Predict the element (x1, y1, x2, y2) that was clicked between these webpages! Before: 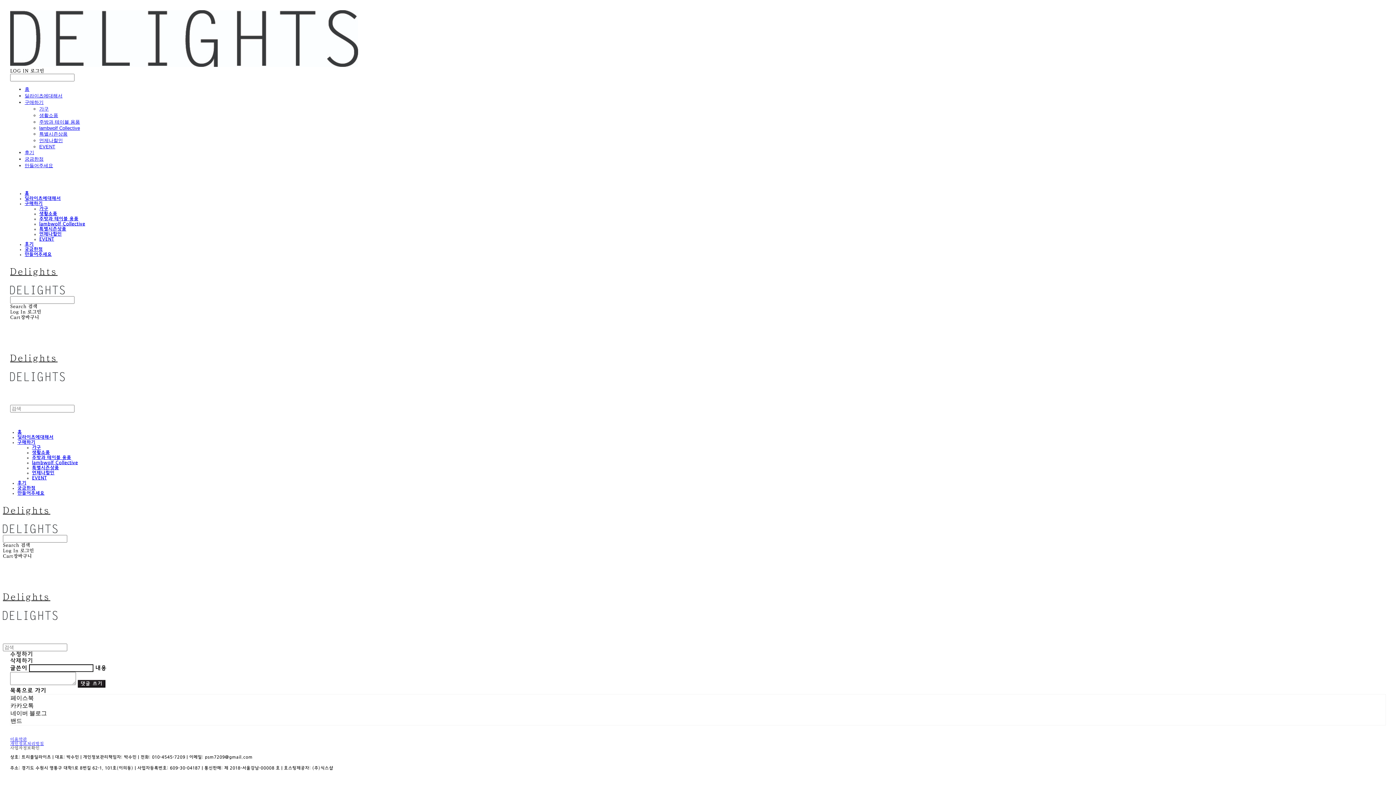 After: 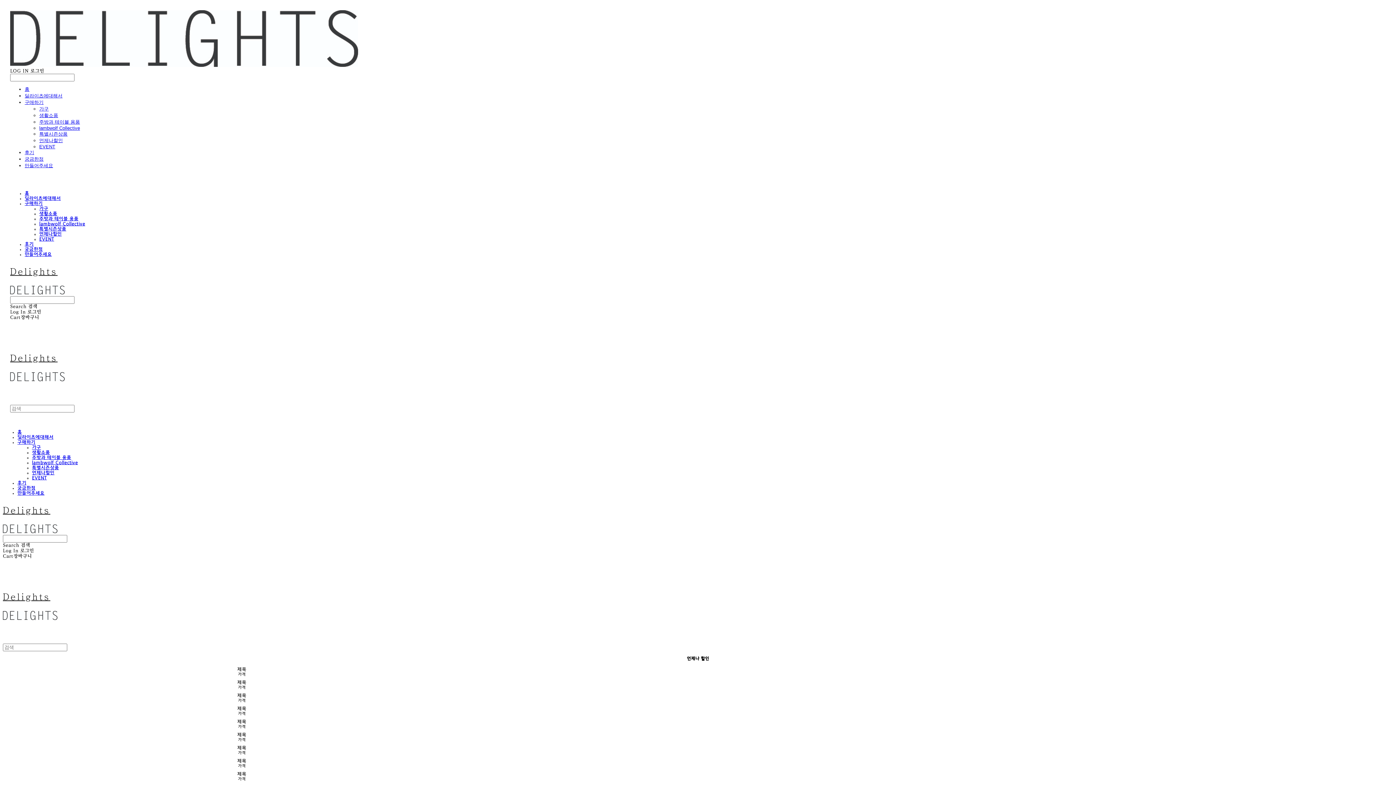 Action: label: 언제나할인 bbox: (32, 470, 54, 475)